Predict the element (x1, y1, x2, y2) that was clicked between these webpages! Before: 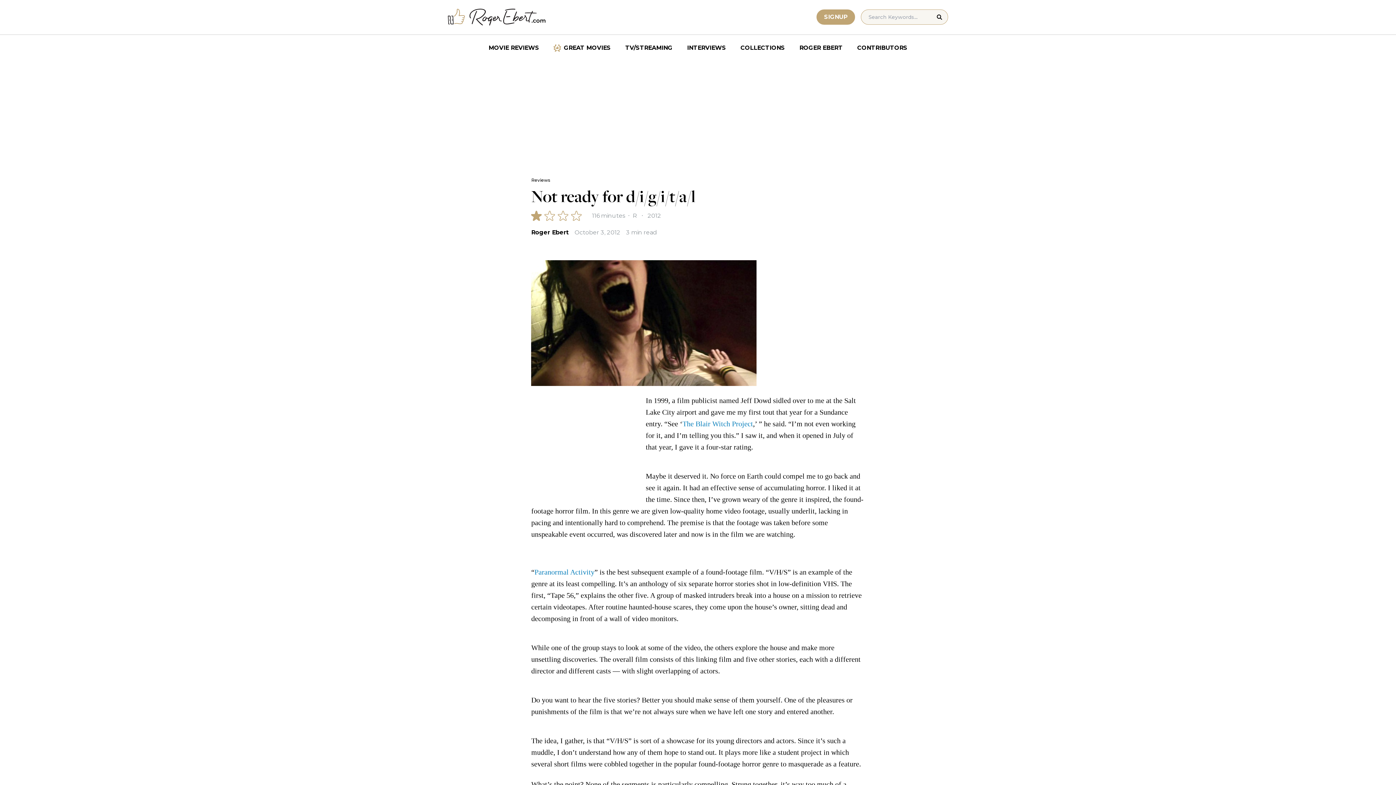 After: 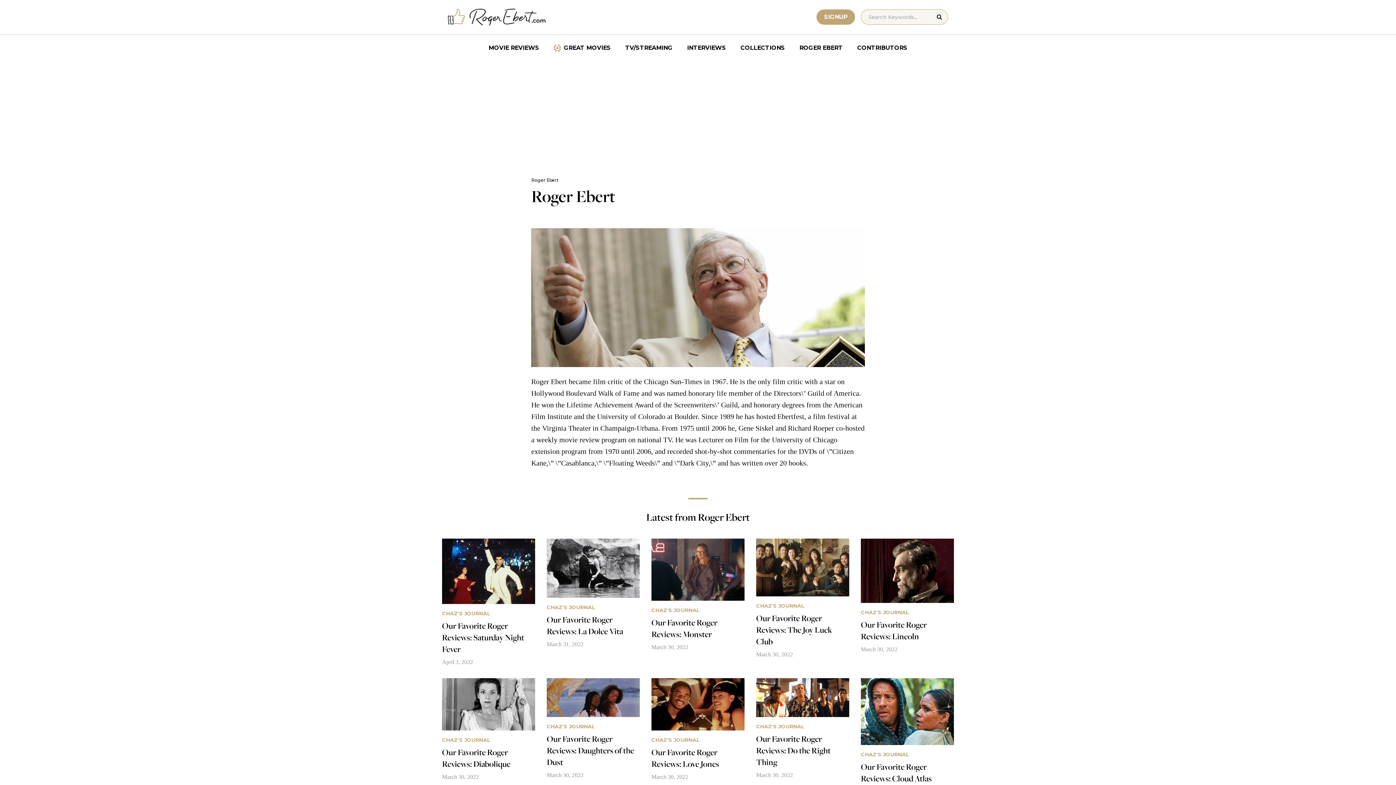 Action: label: Roger Ebert bbox: (531, 228, 568, 237)